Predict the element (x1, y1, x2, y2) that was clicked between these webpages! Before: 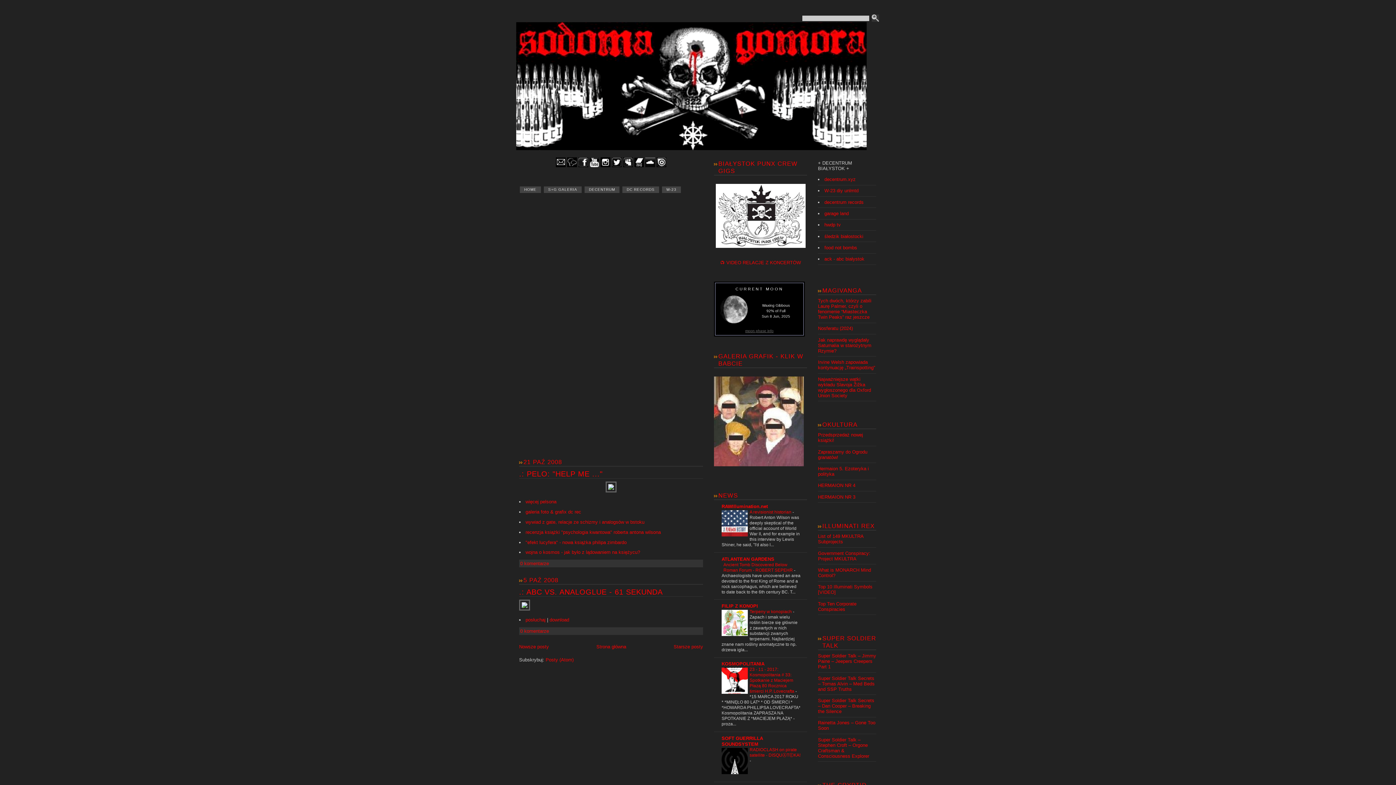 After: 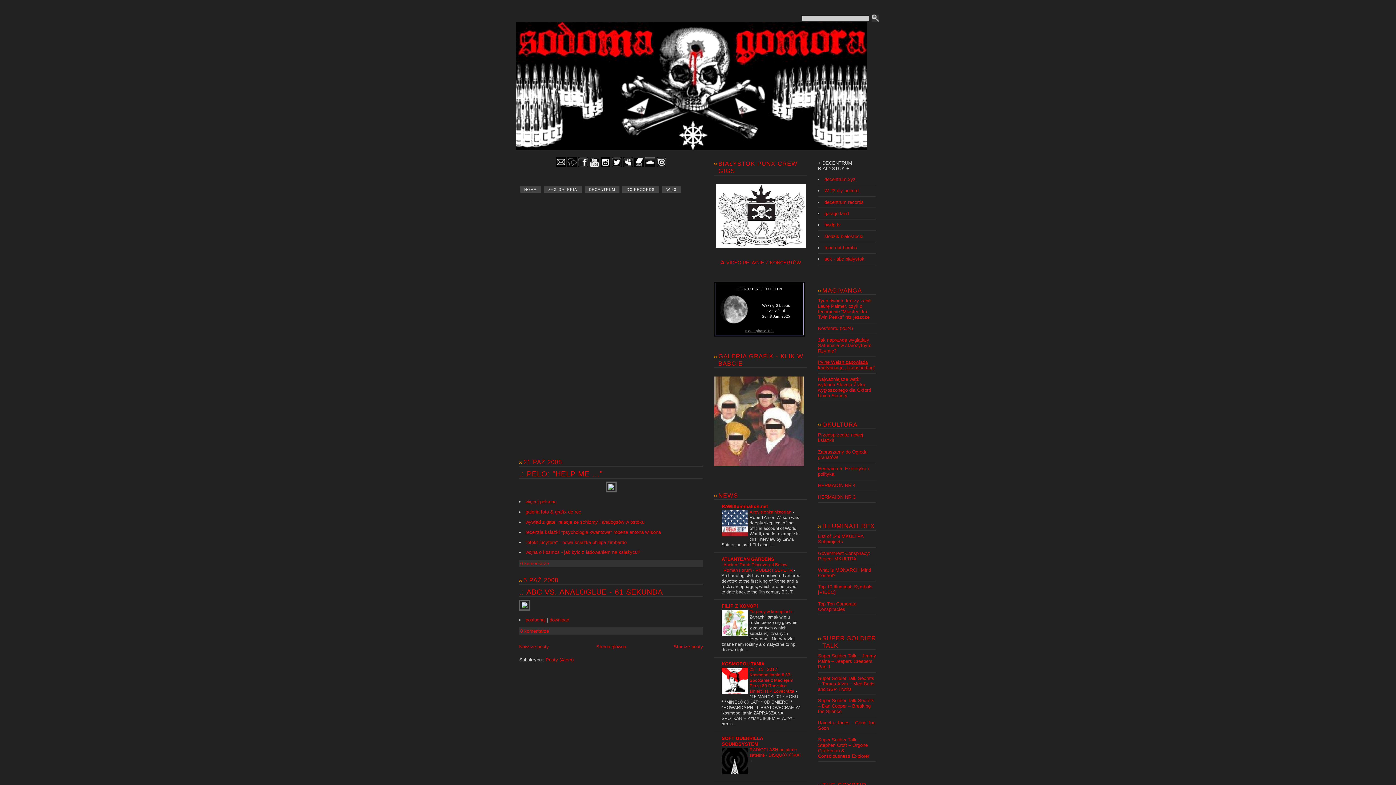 Action: bbox: (818, 359, 875, 370) label: Irvine Welsh zapowiada kontynuację „Trainspotting”